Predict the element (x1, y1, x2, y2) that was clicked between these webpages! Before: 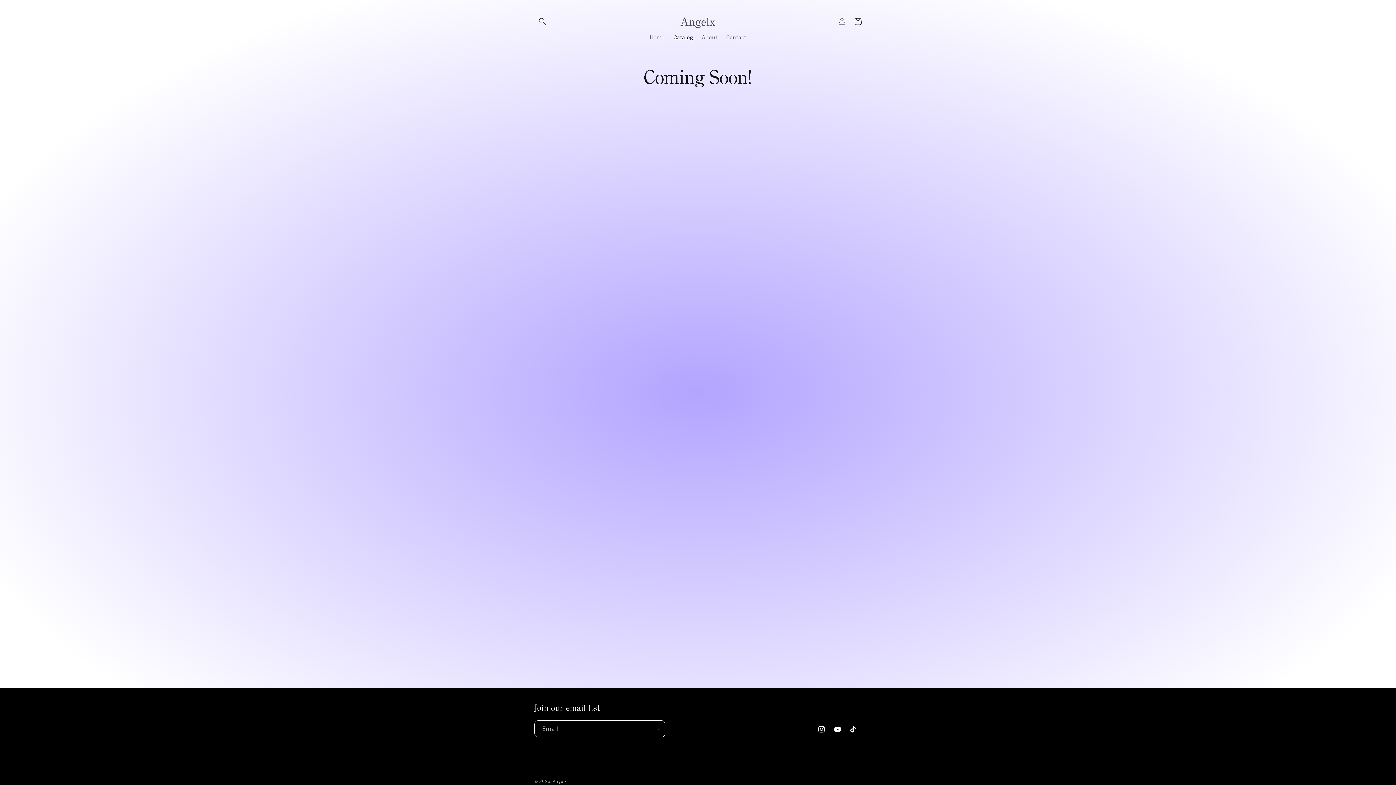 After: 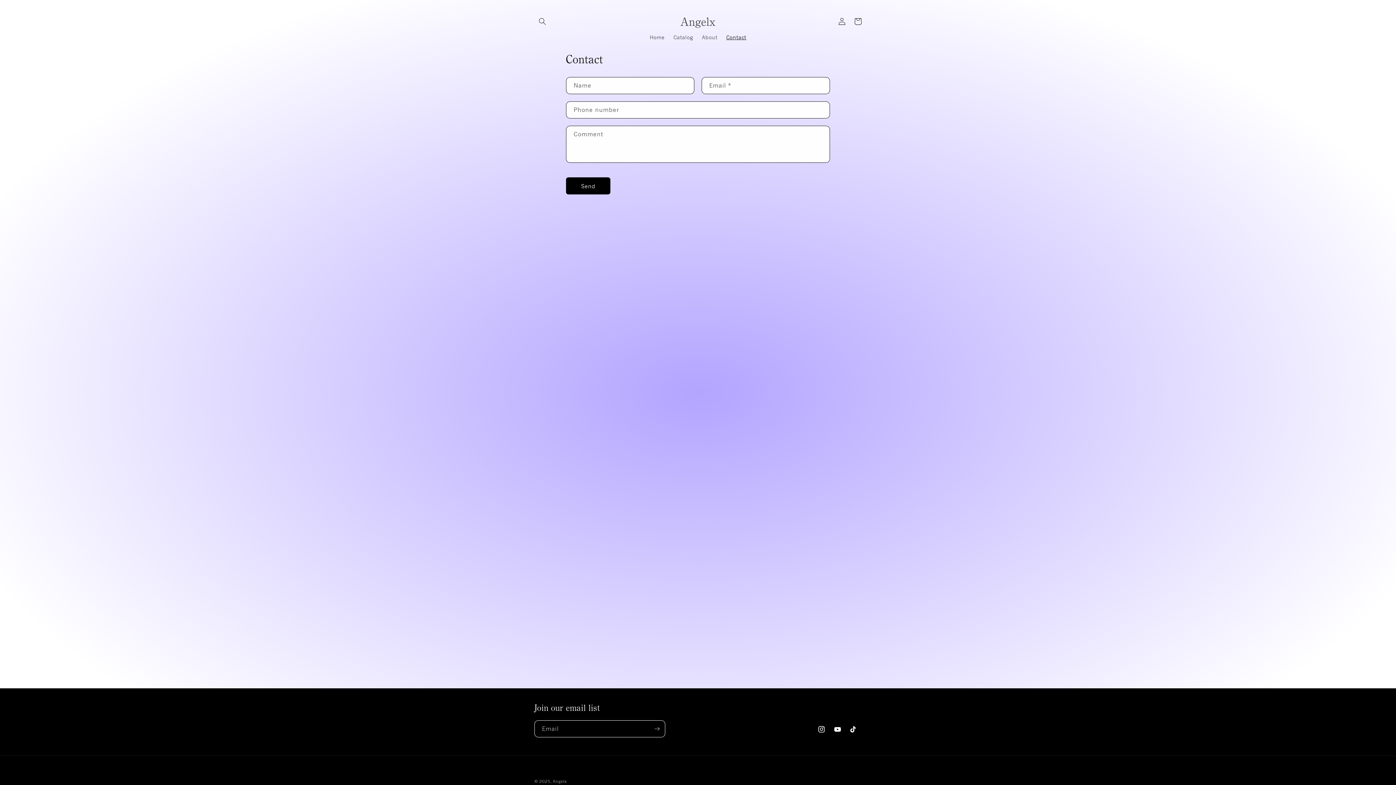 Action: label: Contact bbox: (722, 29, 750, 45)